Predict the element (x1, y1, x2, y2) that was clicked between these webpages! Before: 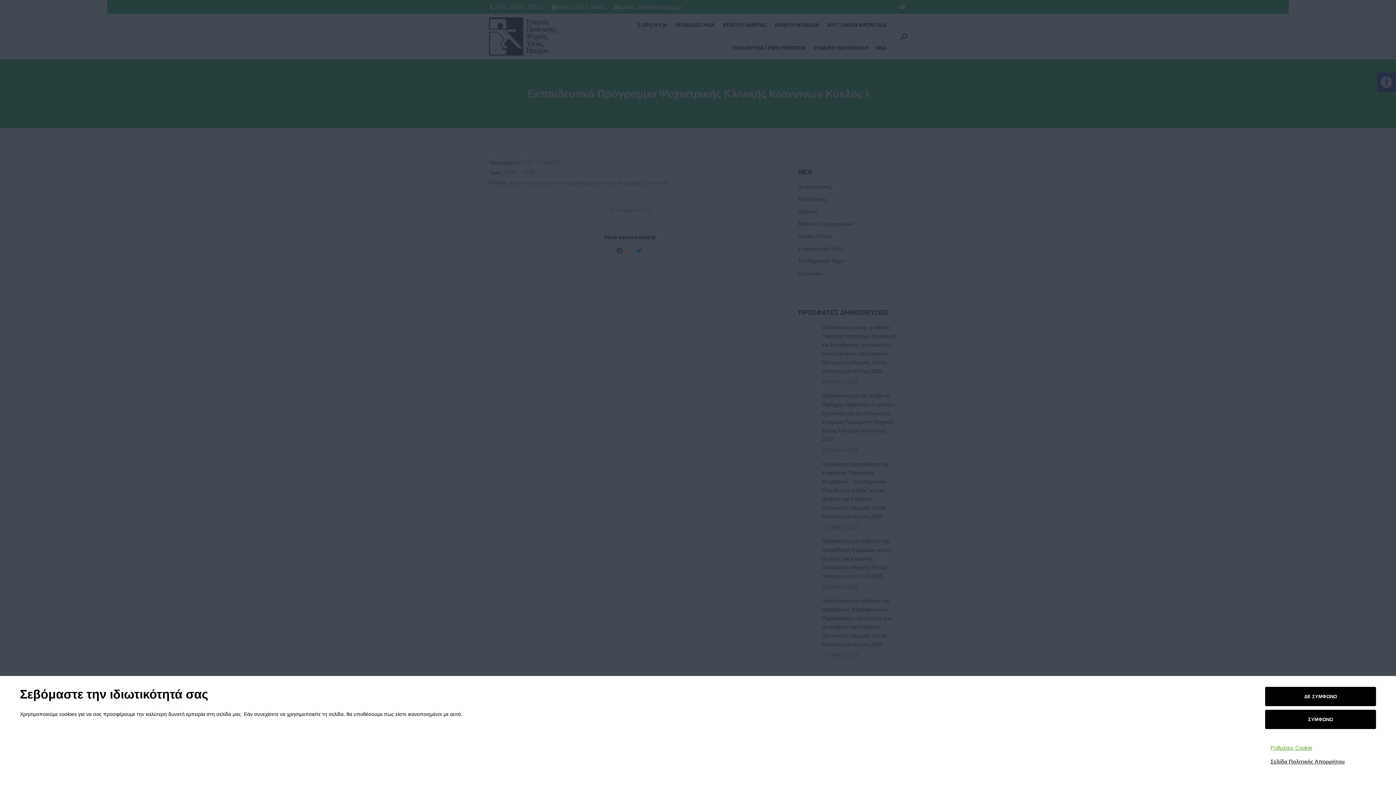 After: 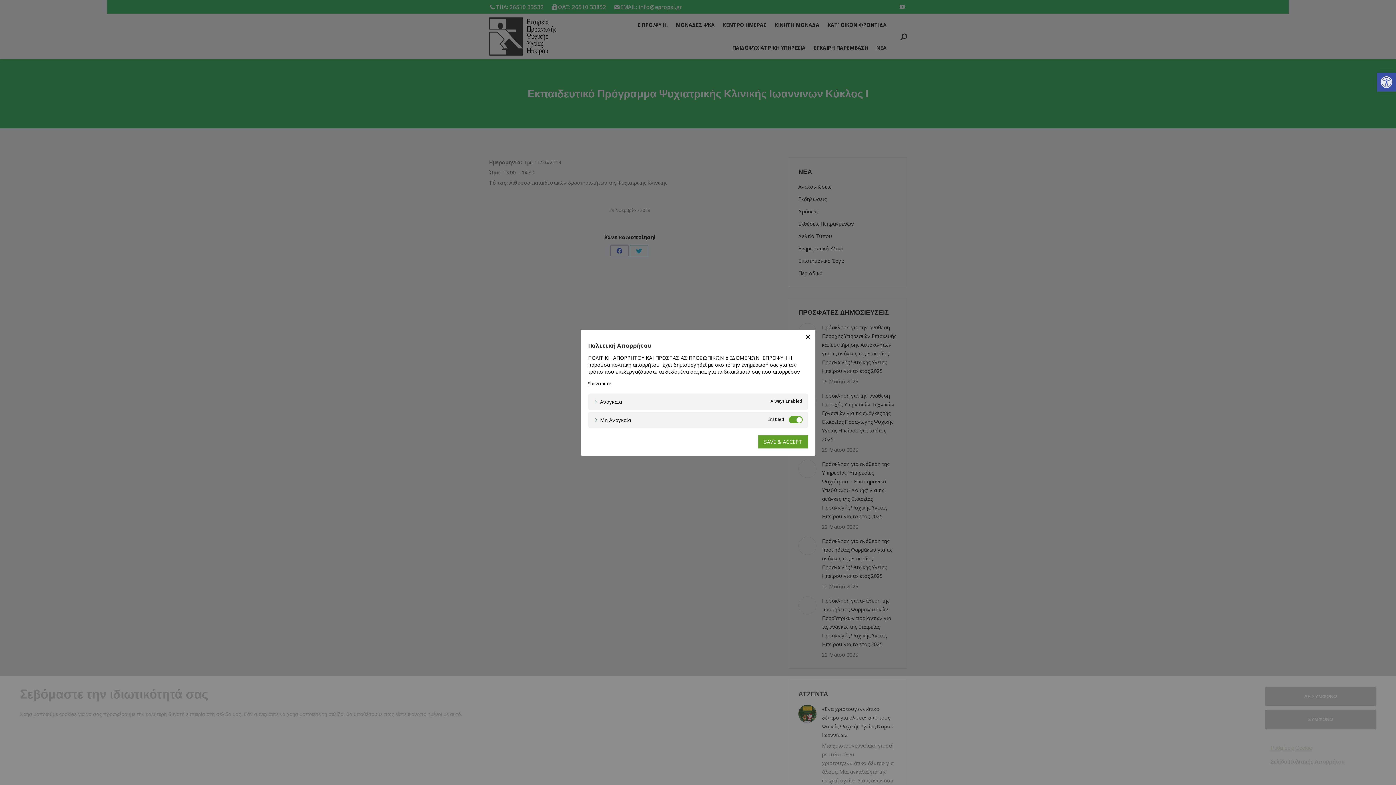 Action: label: Ρυθμίσεις Cookie bbox: (1270, 743, 1370, 753)